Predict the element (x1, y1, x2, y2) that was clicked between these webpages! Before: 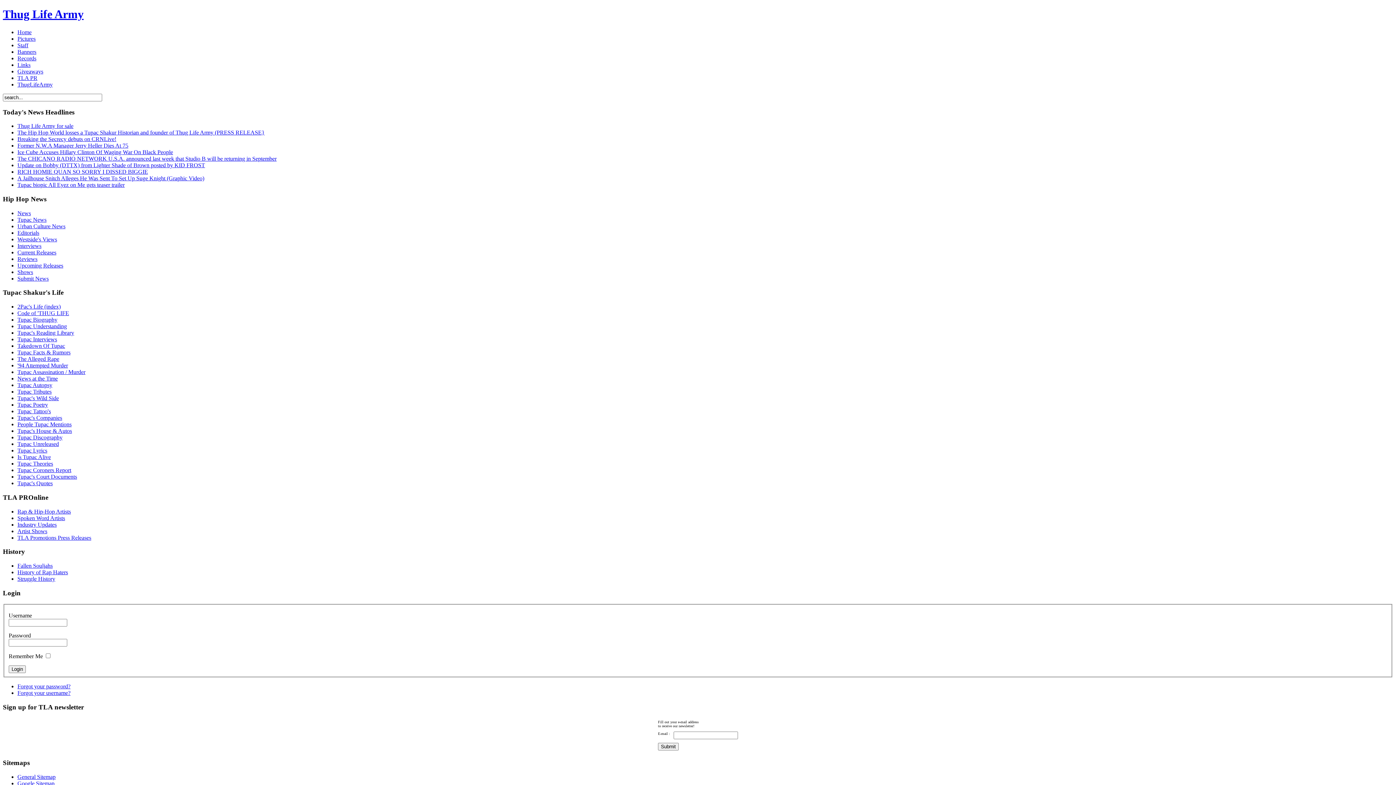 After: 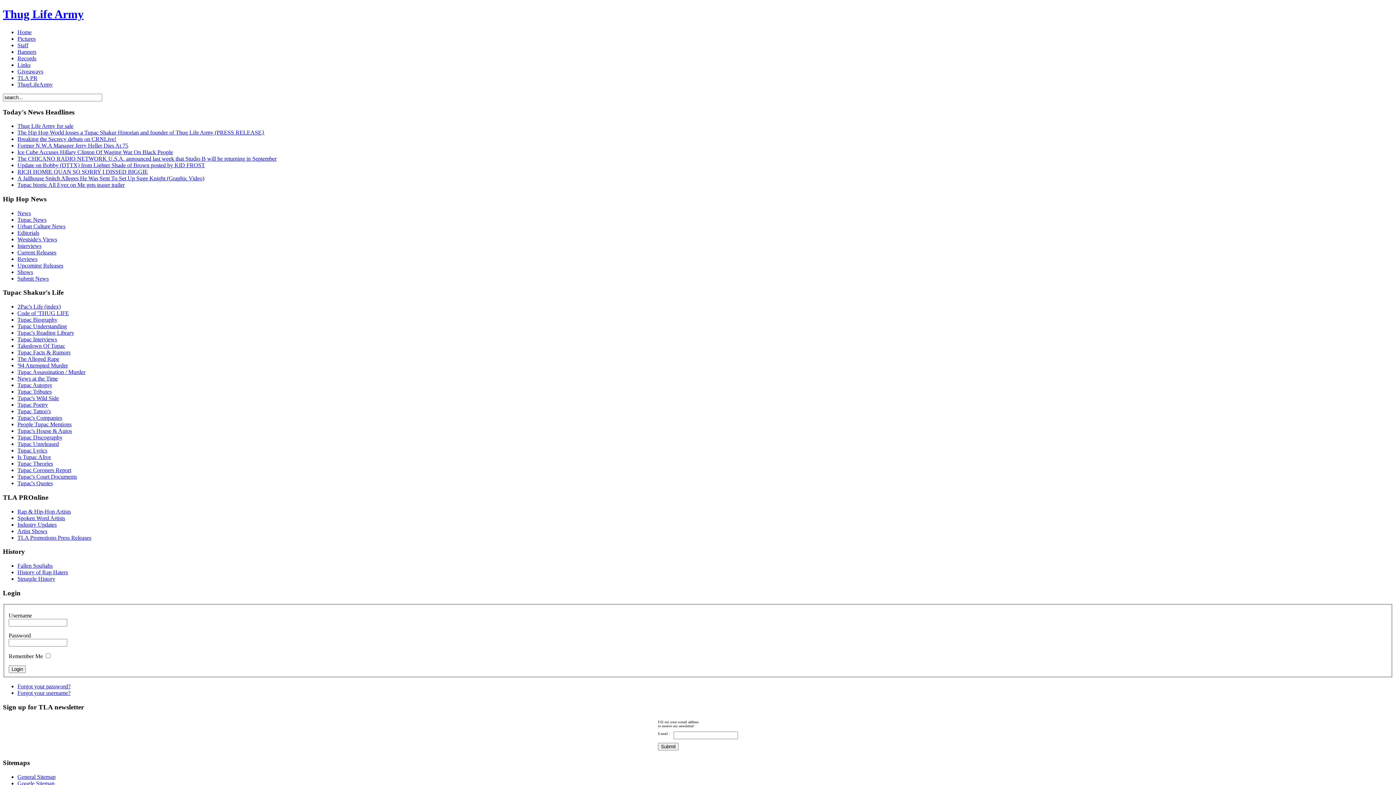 Action: label: 2Pac's Life (index) bbox: (17, 303, 60, 309)